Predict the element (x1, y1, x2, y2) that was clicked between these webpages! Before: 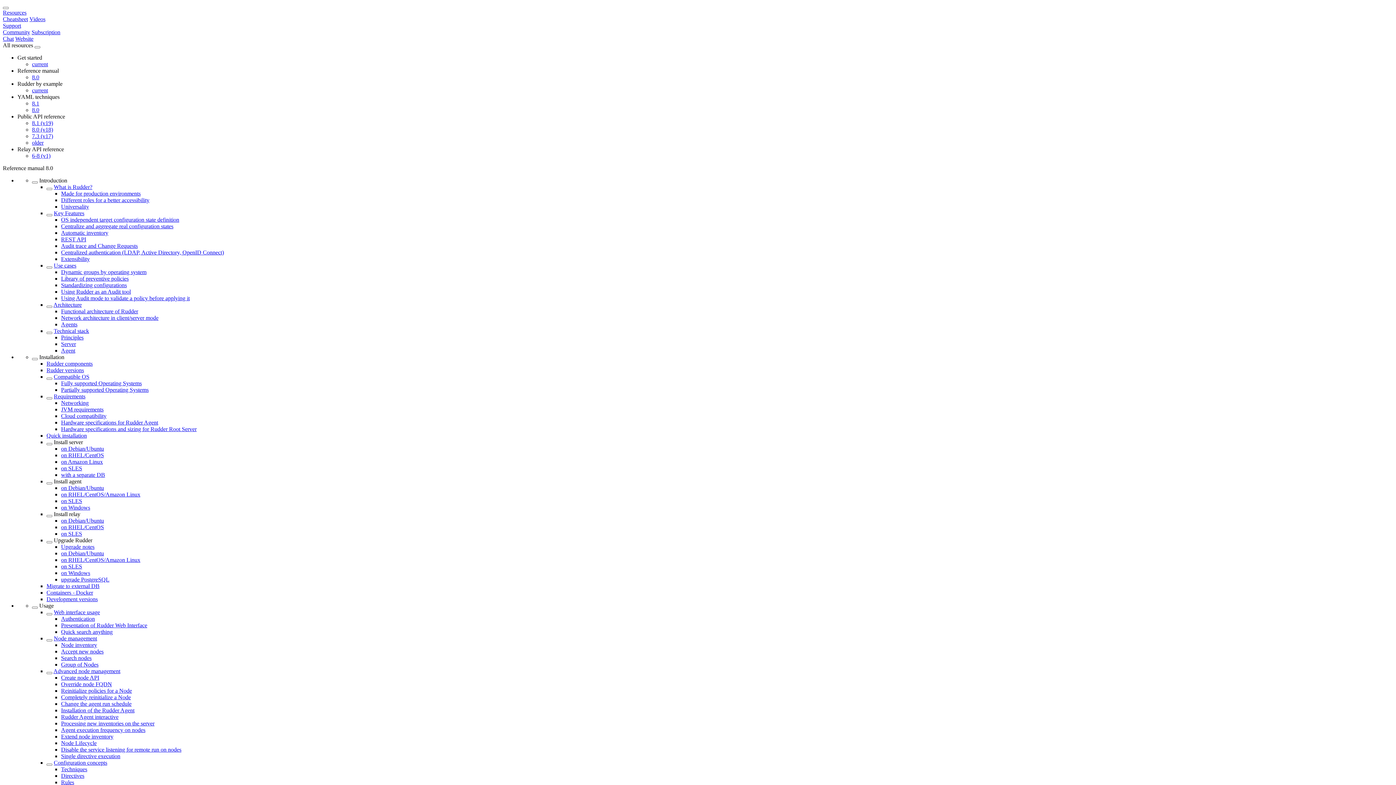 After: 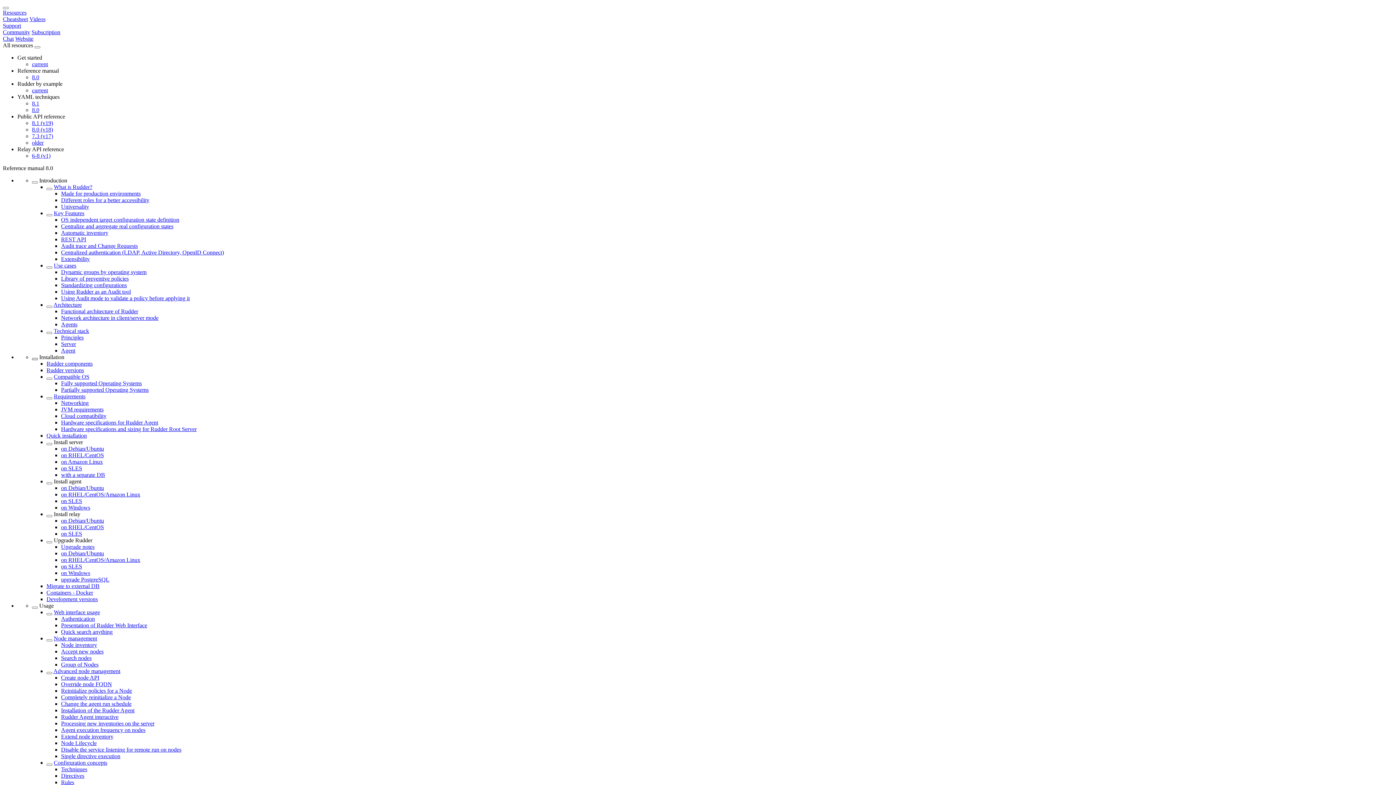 Action: bbox: (32, 358, 37, 360)